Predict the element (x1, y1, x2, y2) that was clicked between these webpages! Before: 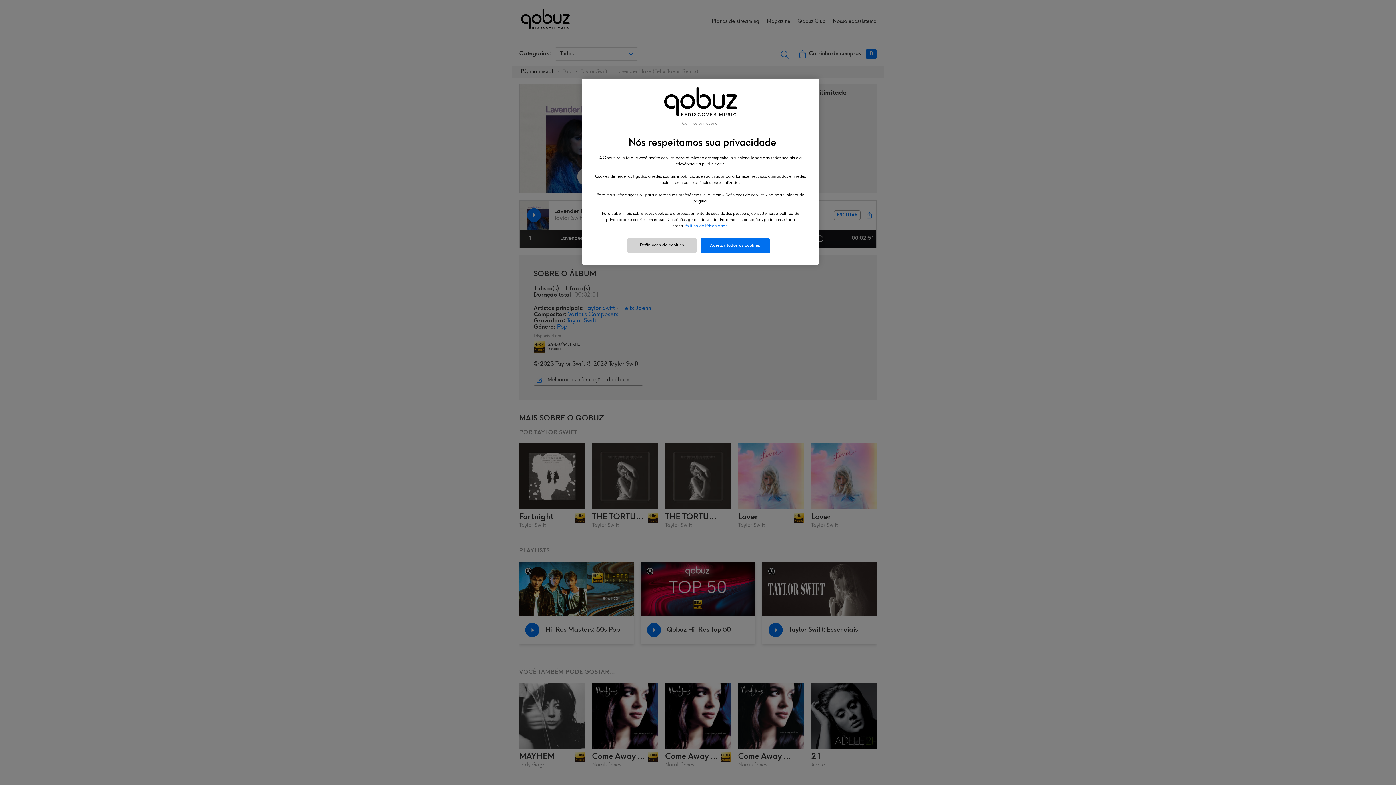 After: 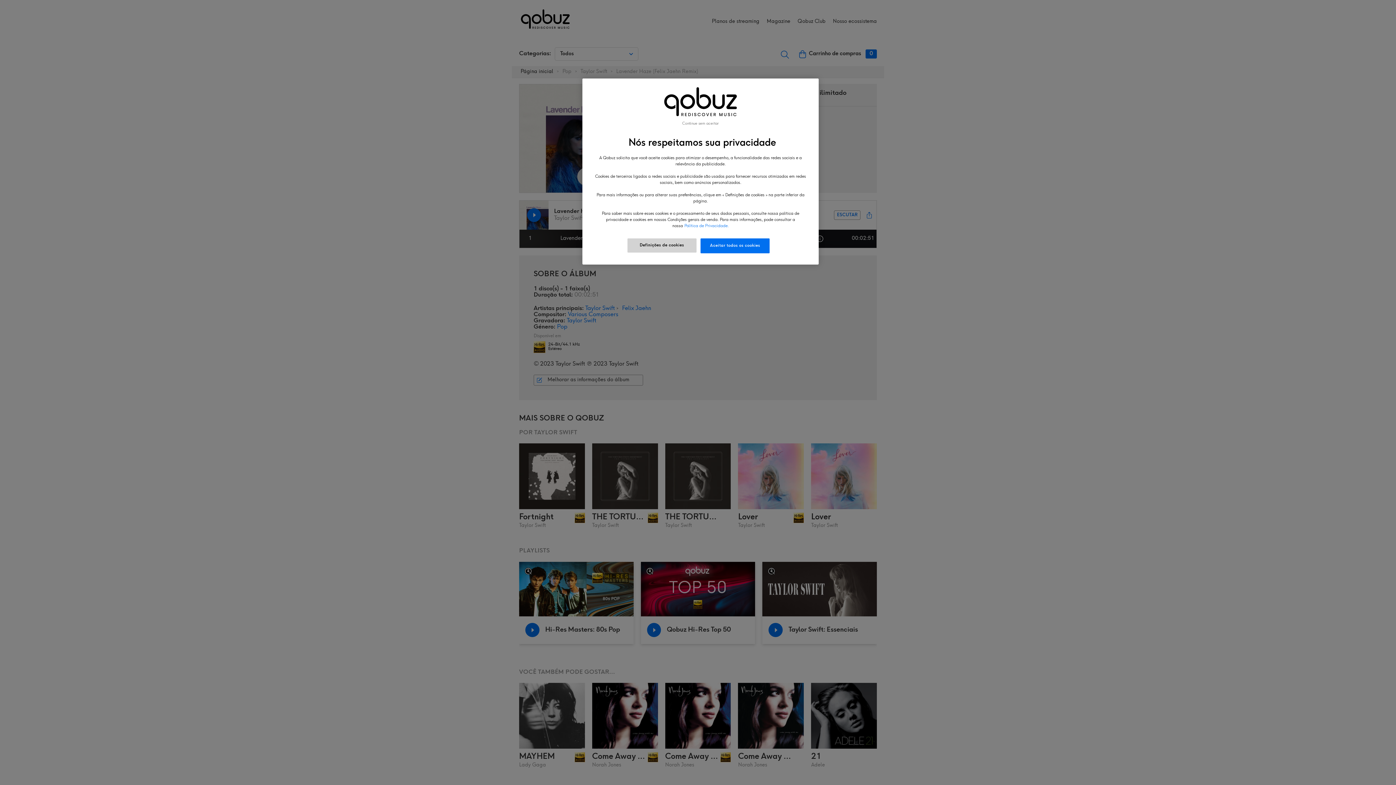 Action: label: Mais informação sobre a sua privacidade, abre num separador novo bbox: (684, 223, 728, 228)